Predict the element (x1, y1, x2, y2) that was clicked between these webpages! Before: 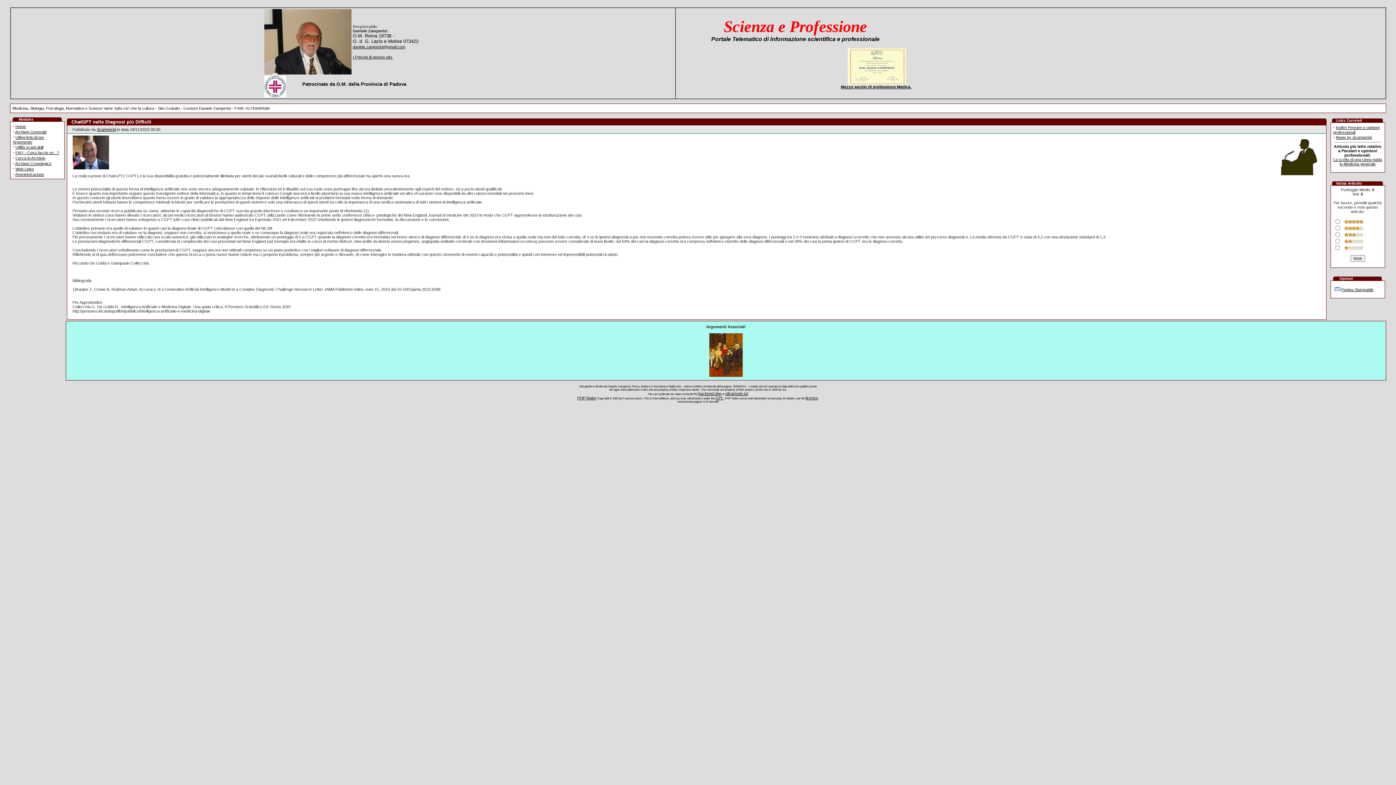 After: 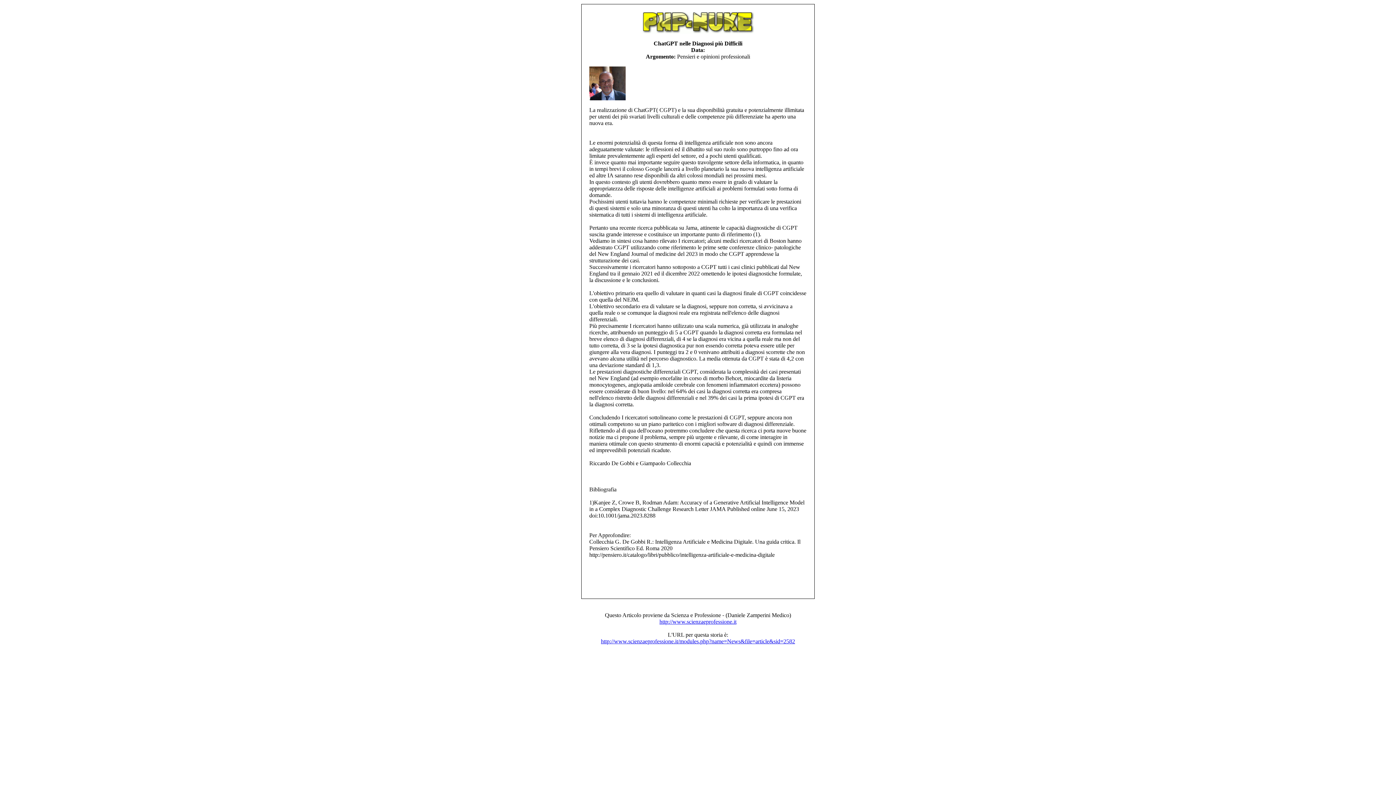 Action: label: Pagina Stampabile bbox: (1341, 287, 1374, 292)